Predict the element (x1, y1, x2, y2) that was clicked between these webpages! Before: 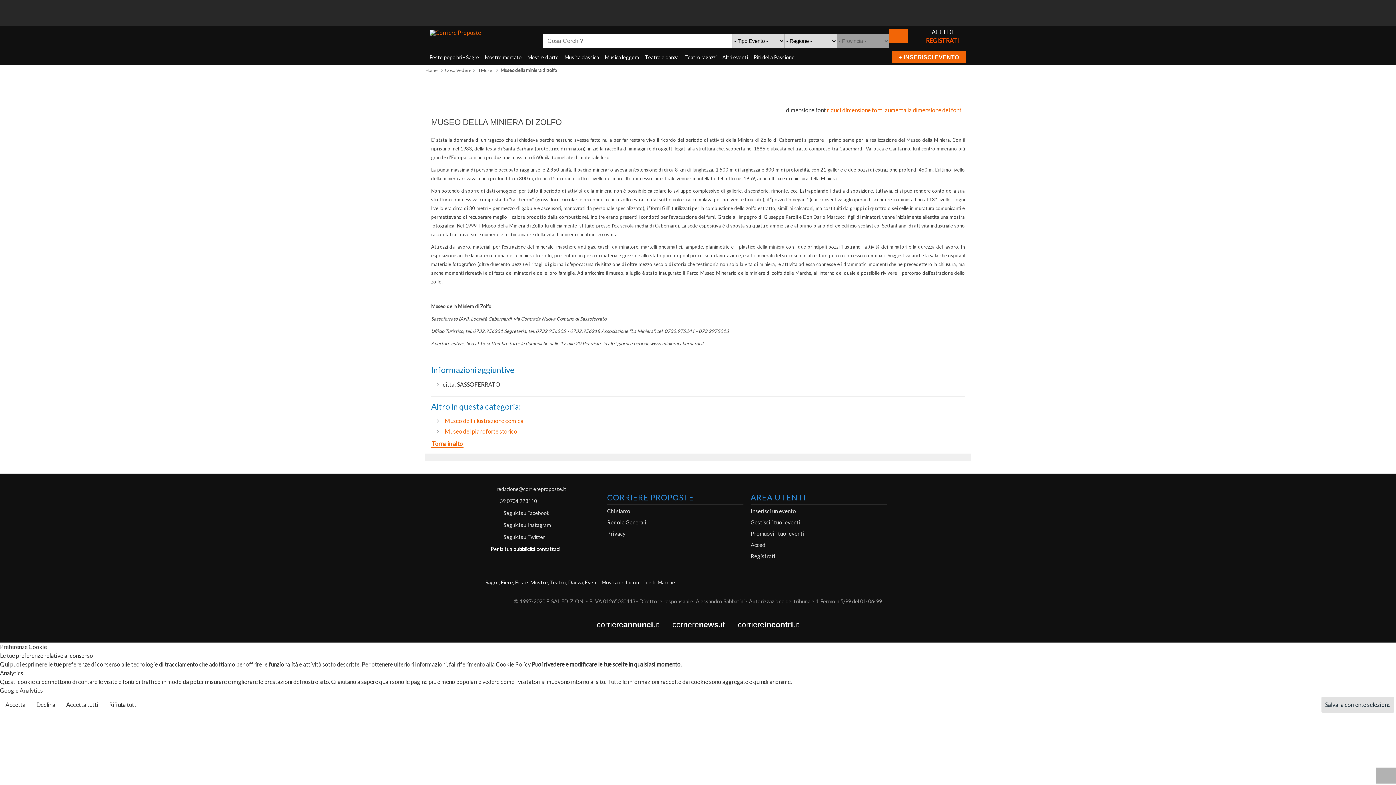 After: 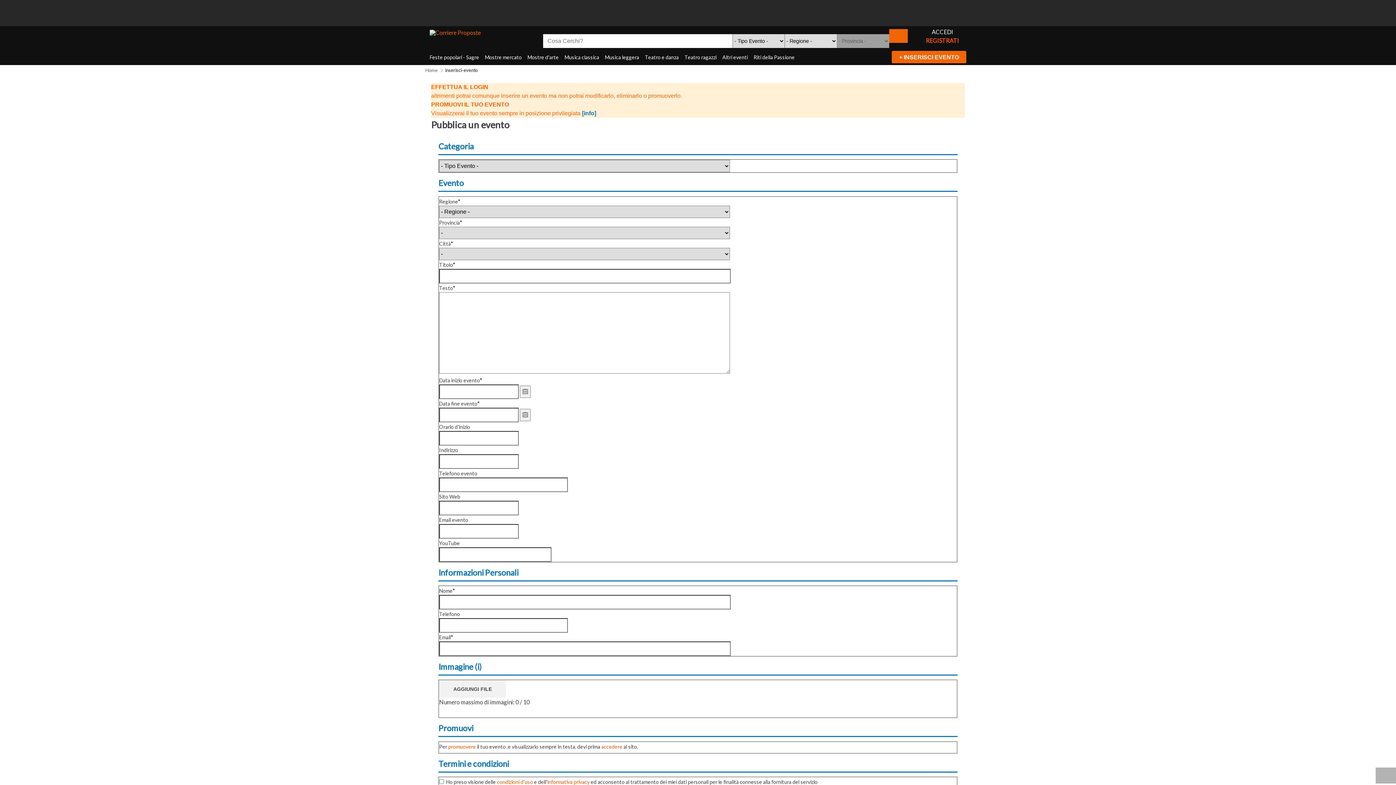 Action: label: + INSERISCI EVENTO bbox: (892, 50, 966, 63)